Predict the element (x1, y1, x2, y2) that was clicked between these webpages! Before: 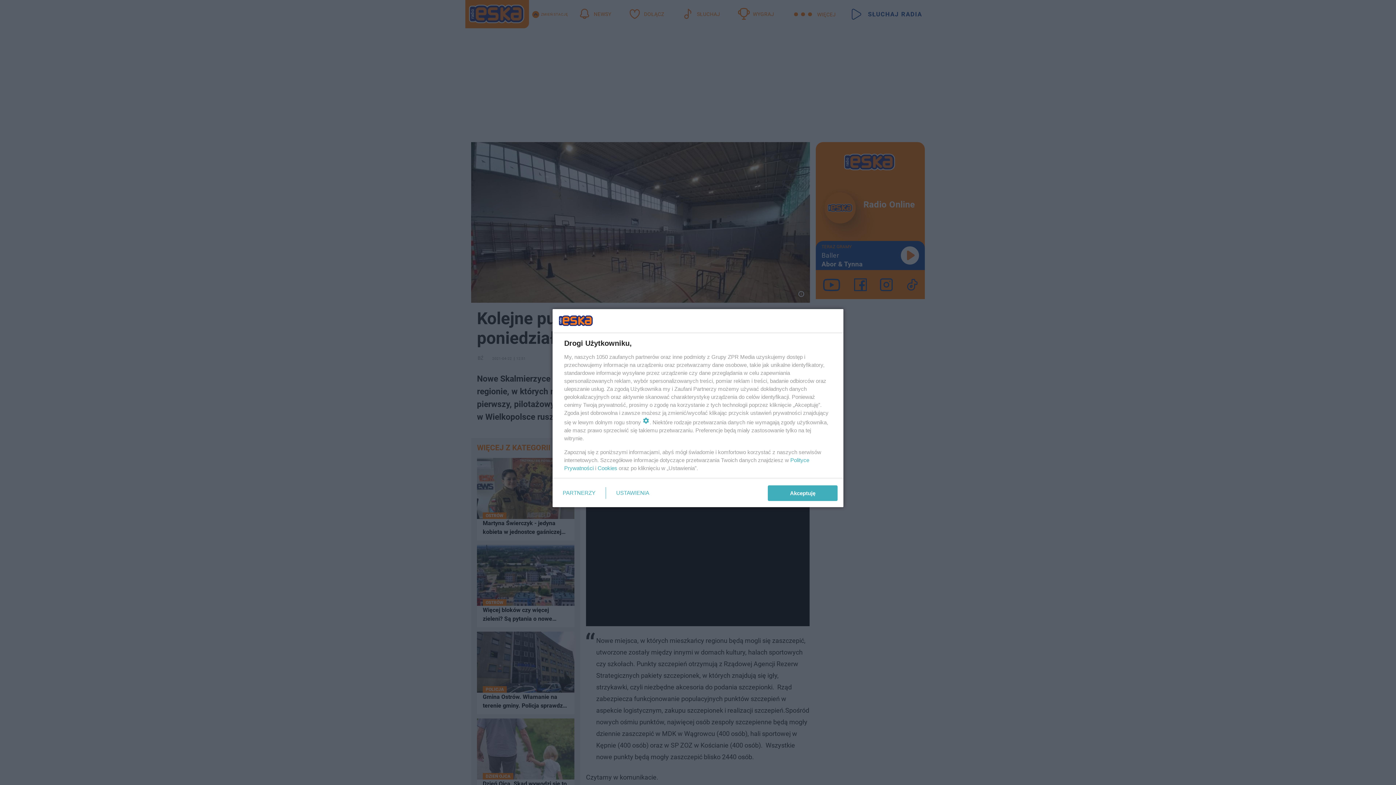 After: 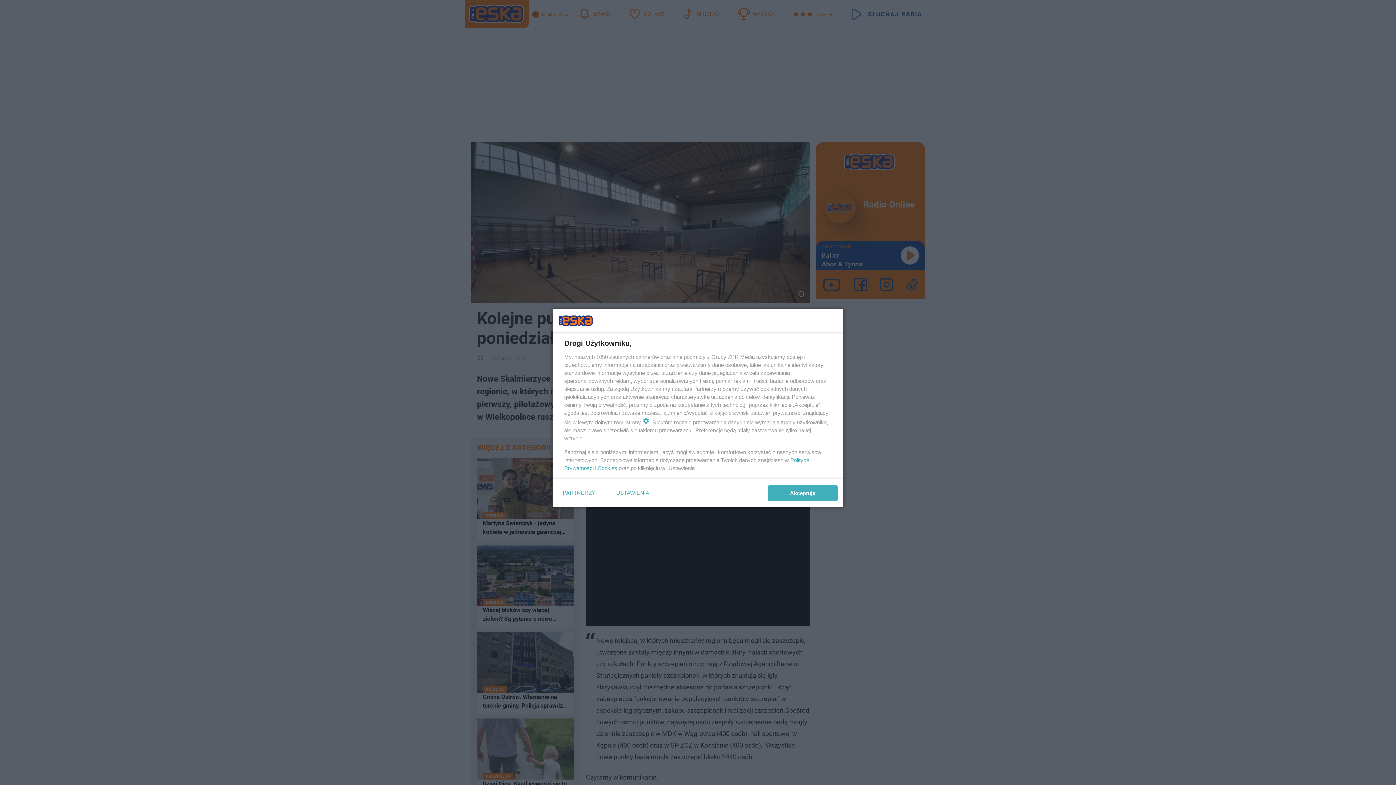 Action: label: Cookies bbox: (597, 465, 617, 471)